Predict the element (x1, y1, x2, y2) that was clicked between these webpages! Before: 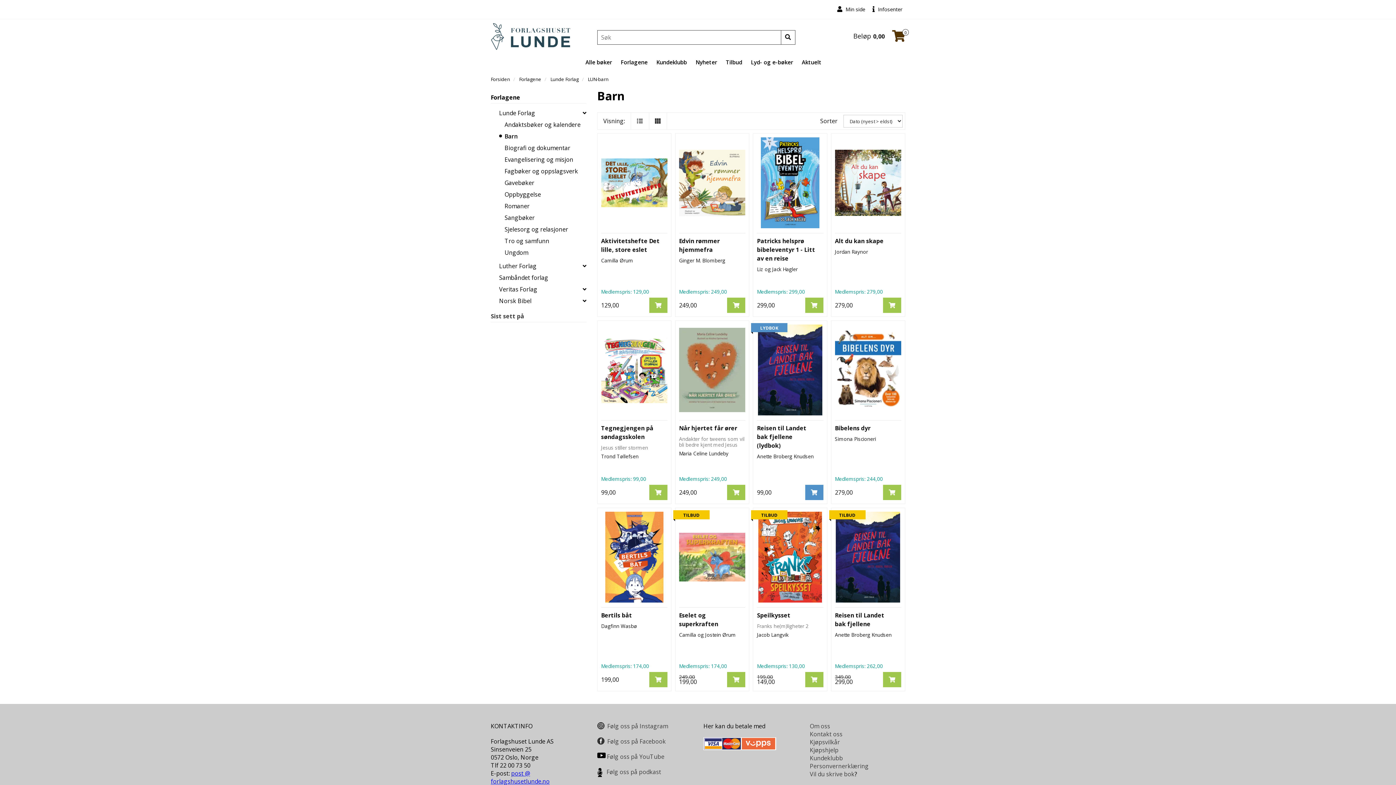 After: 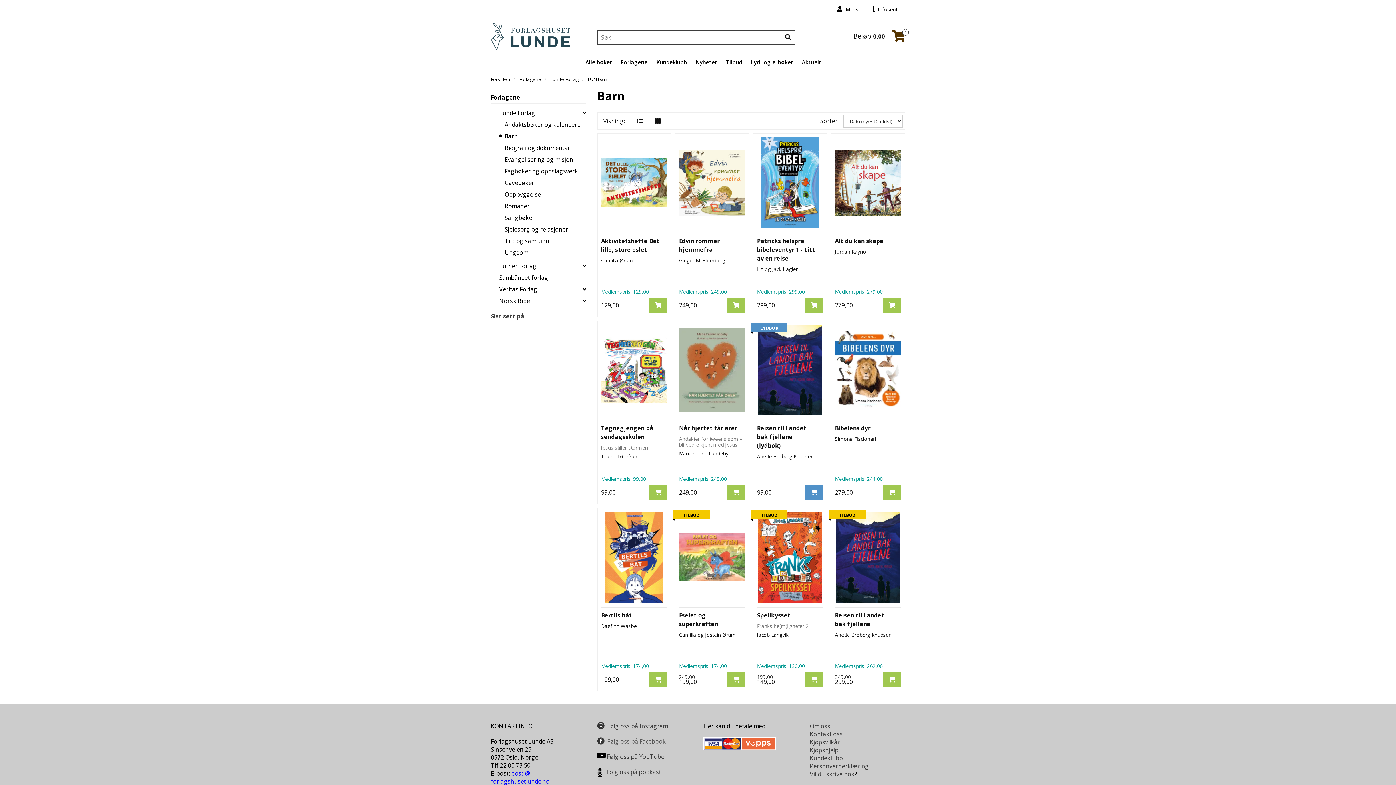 Action: bbox: (607, 737, 666, 745) label: Følg oss på Facebook